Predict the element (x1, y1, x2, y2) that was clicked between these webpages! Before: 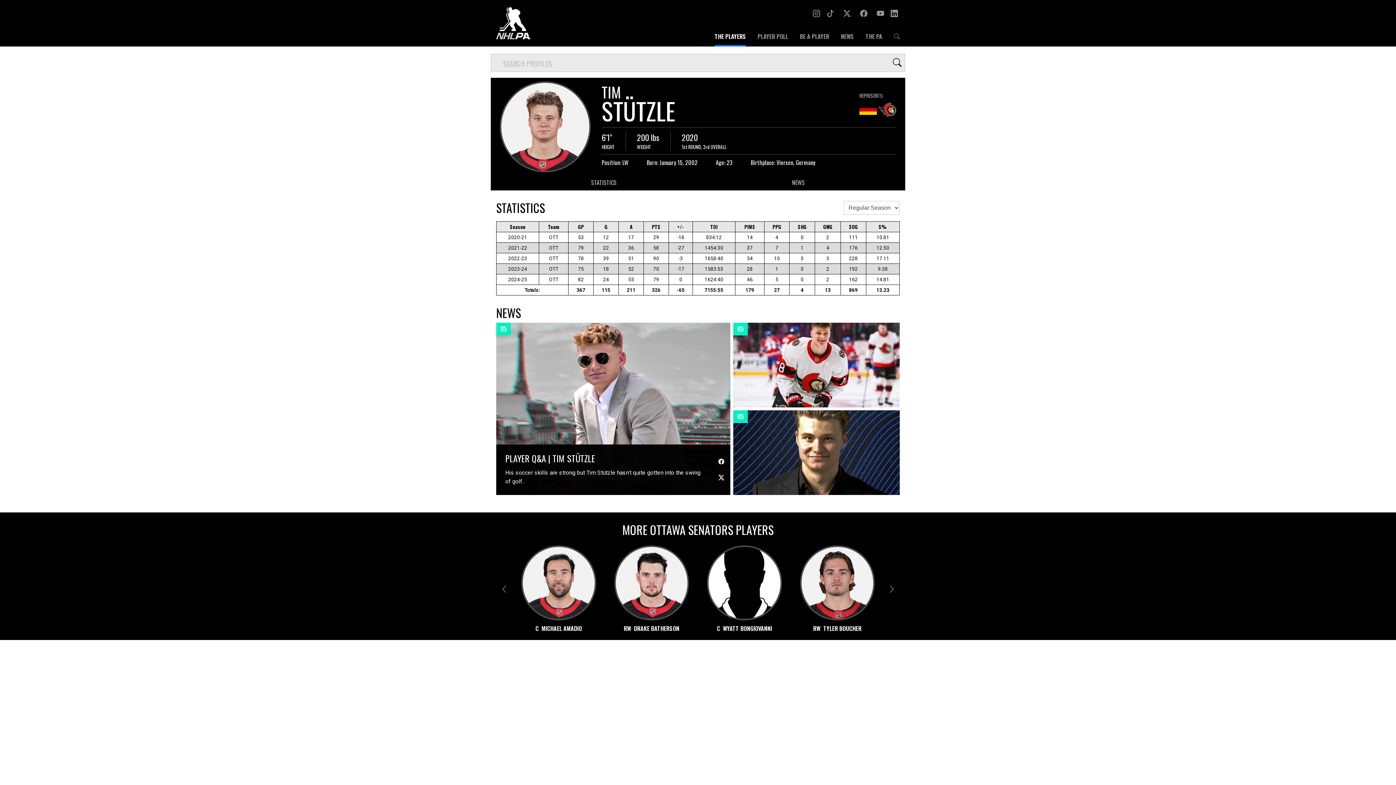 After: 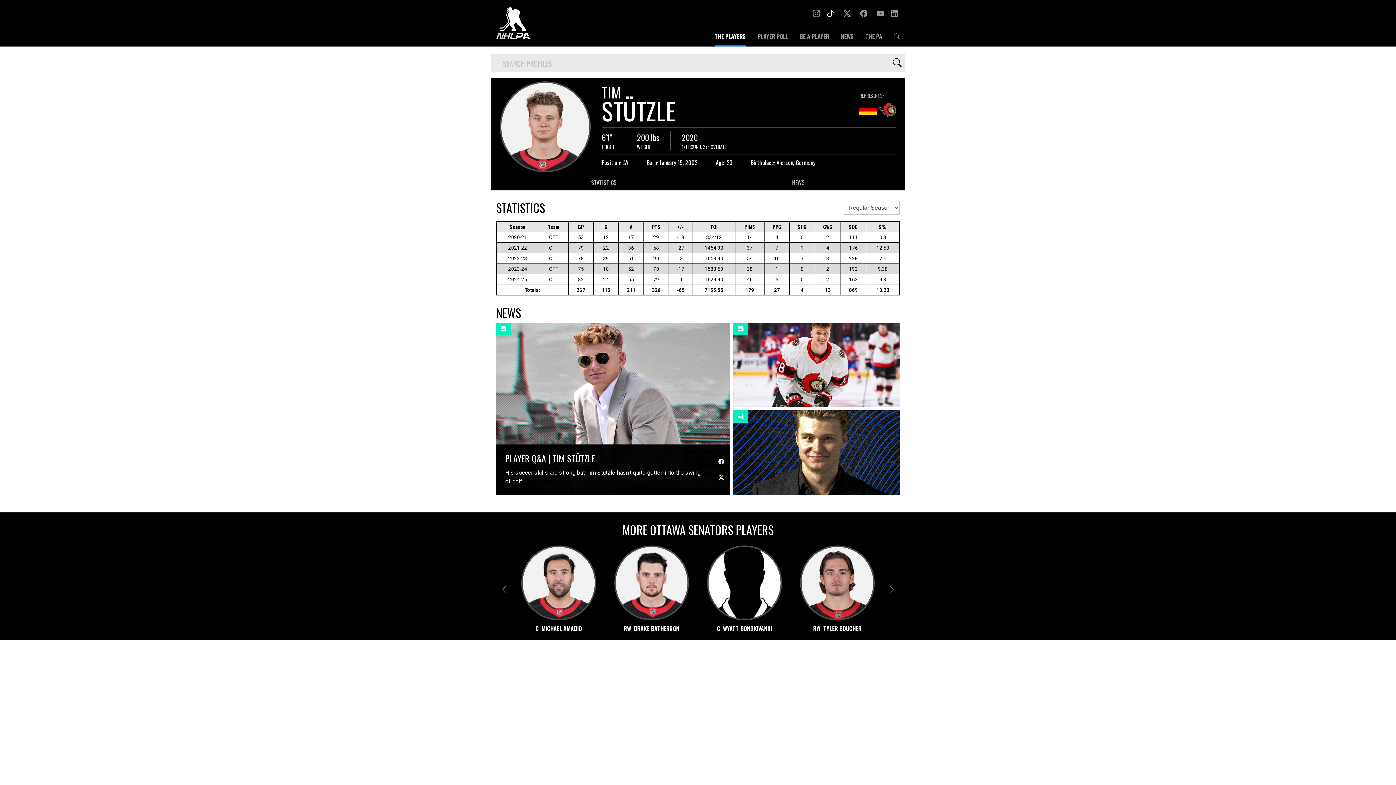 Action: bbox: (826, 7, 834, 18)